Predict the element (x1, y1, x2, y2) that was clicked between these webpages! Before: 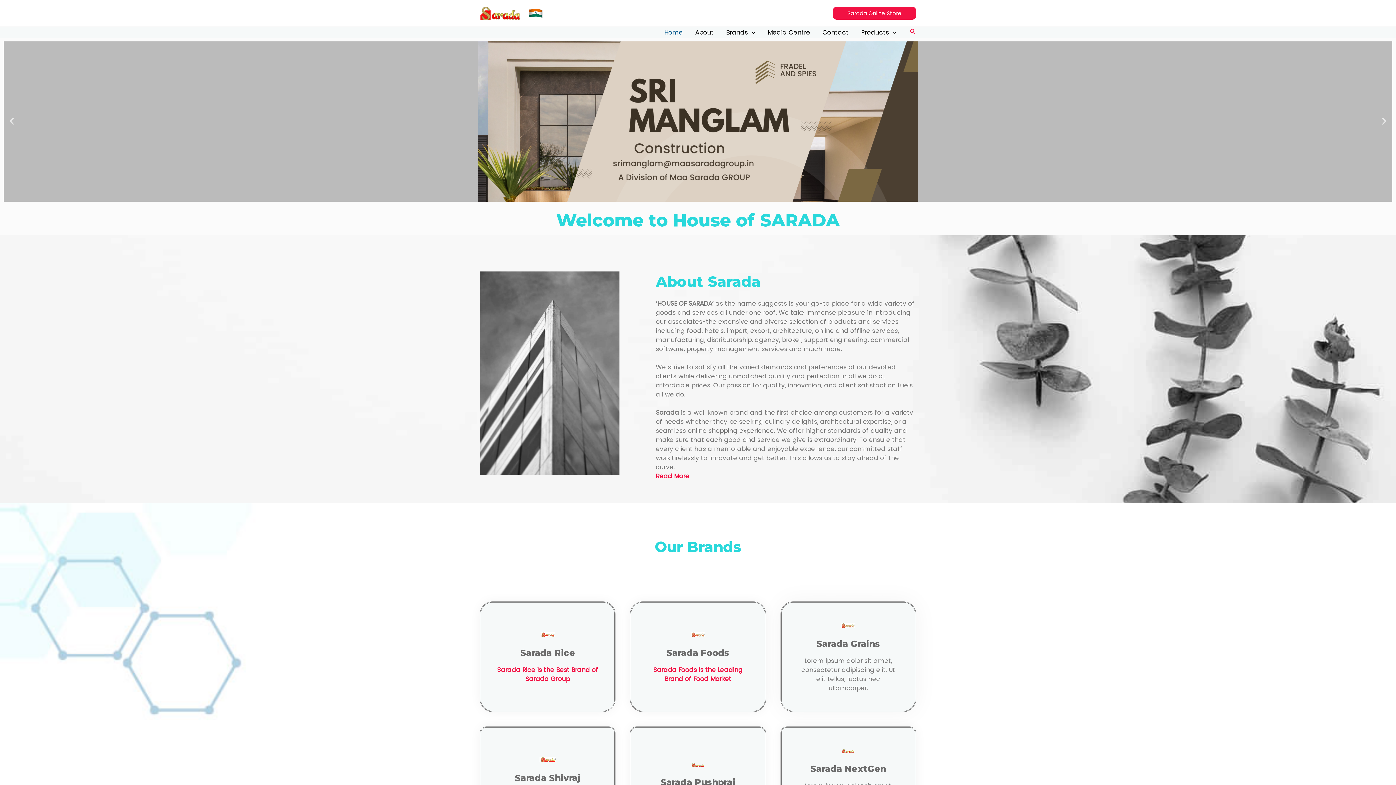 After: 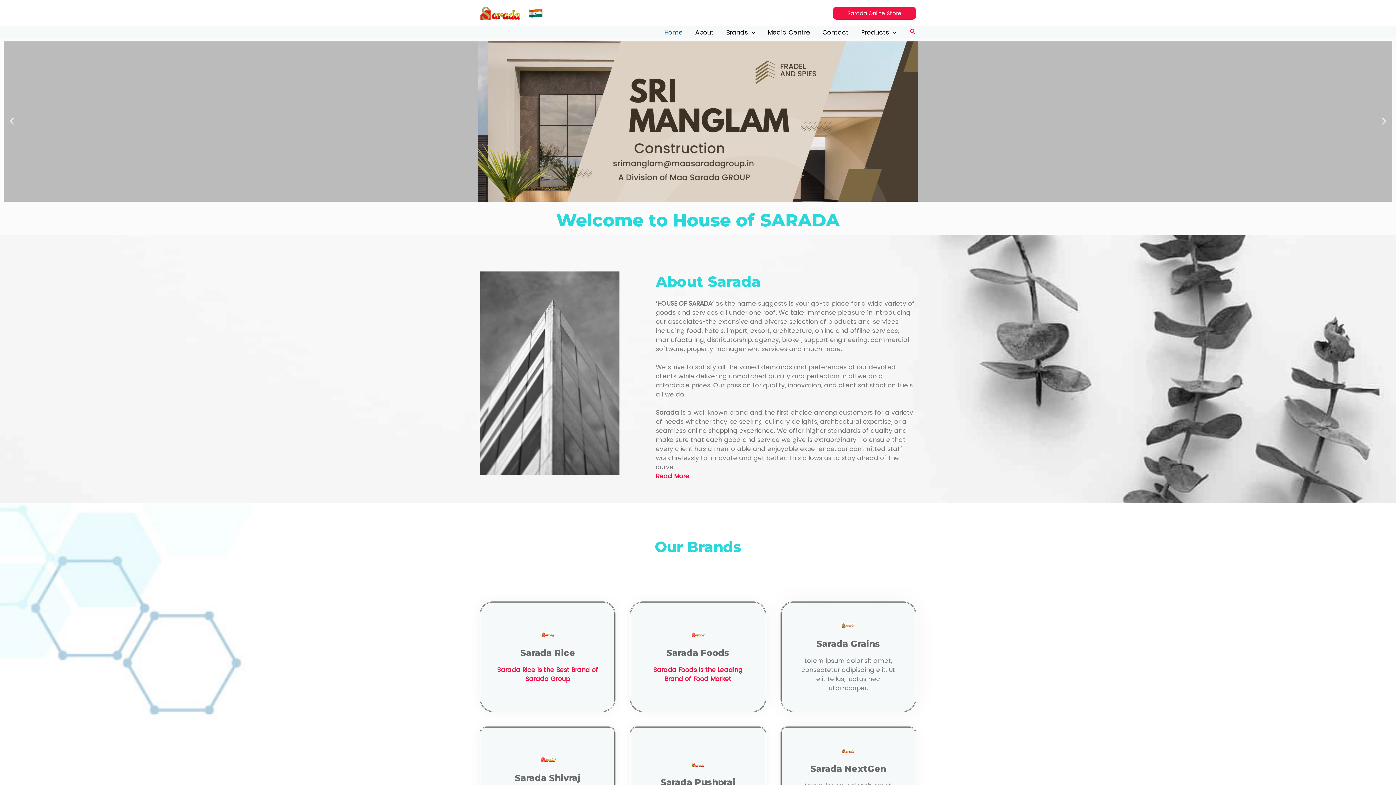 Action: label: Home bbox: (658, 26, 689, 37)